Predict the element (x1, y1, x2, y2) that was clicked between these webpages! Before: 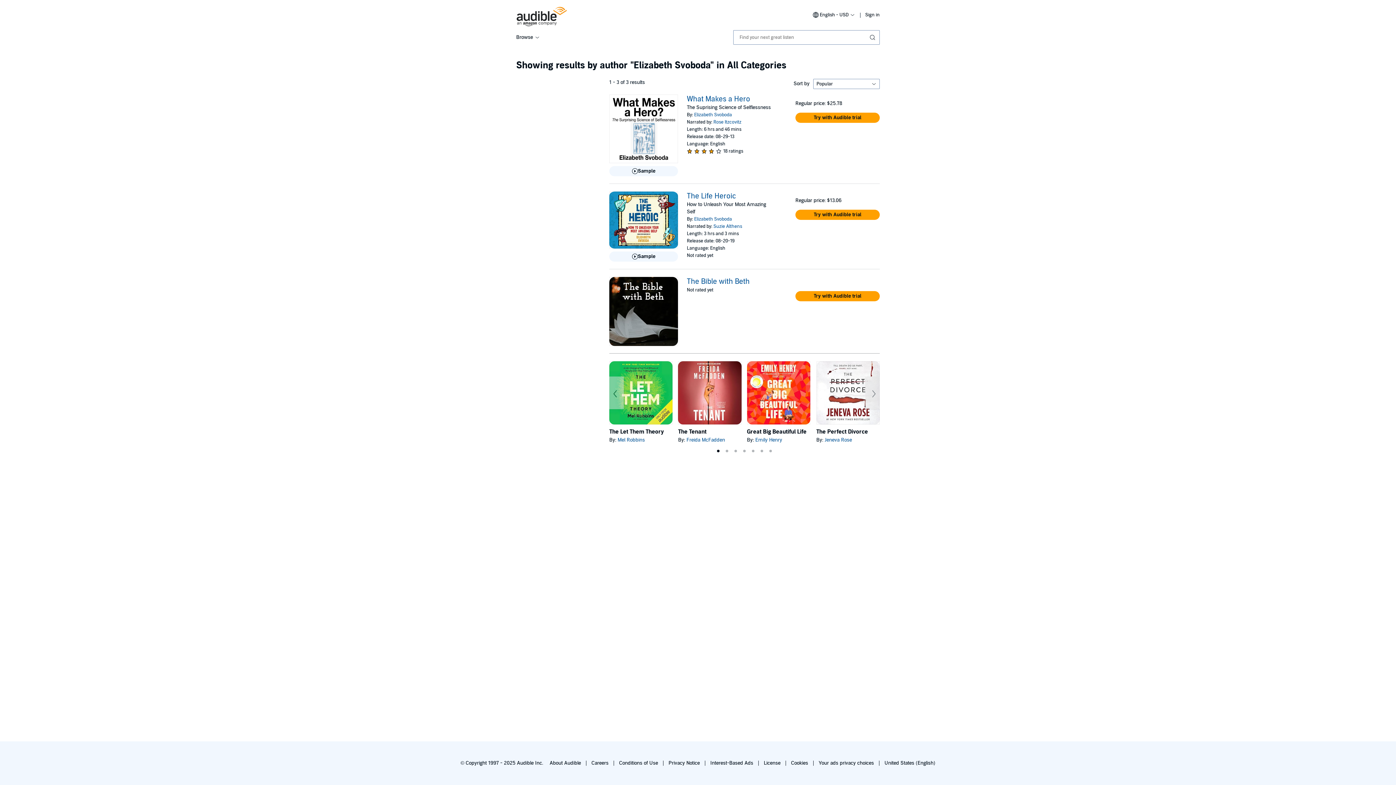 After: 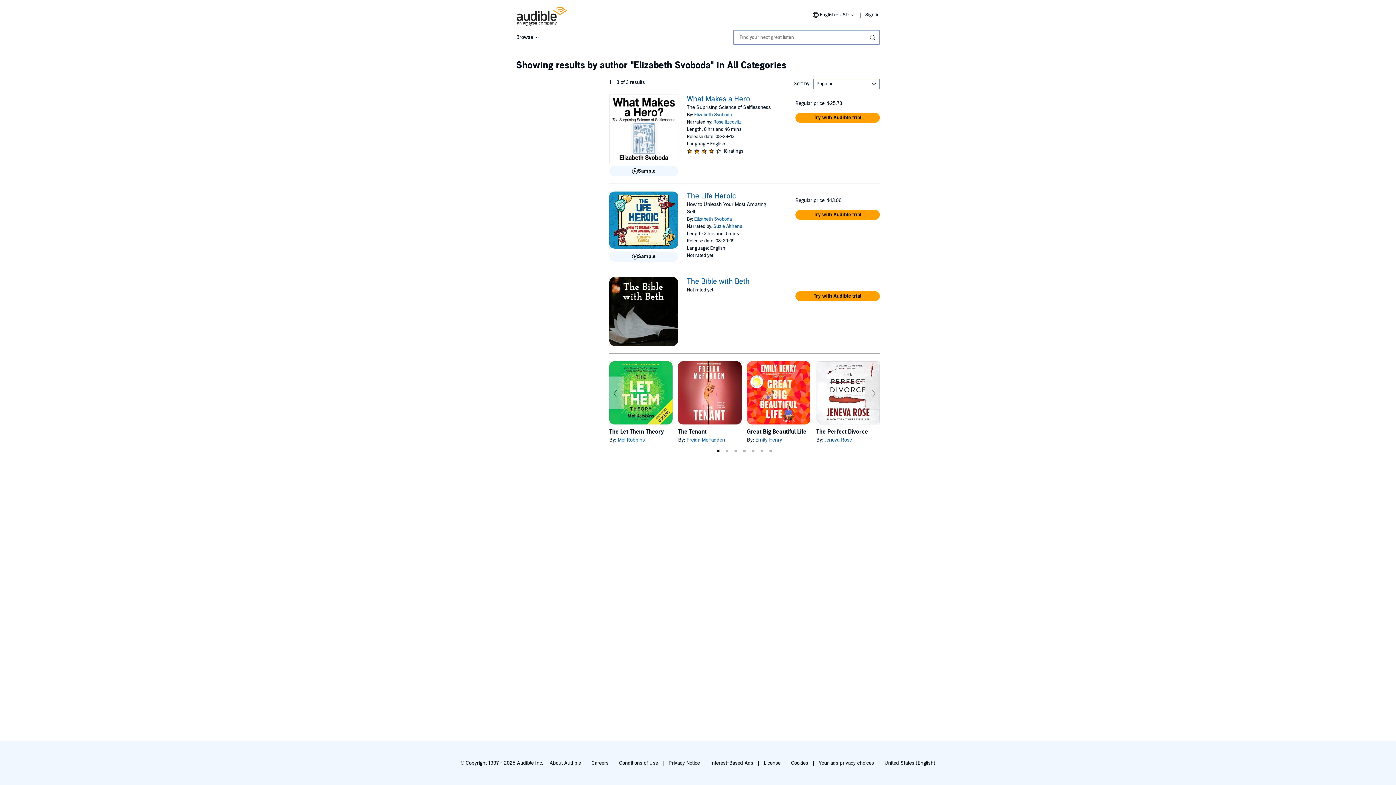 Action: bbox: (549, 760, 581, 766) label: About Audible